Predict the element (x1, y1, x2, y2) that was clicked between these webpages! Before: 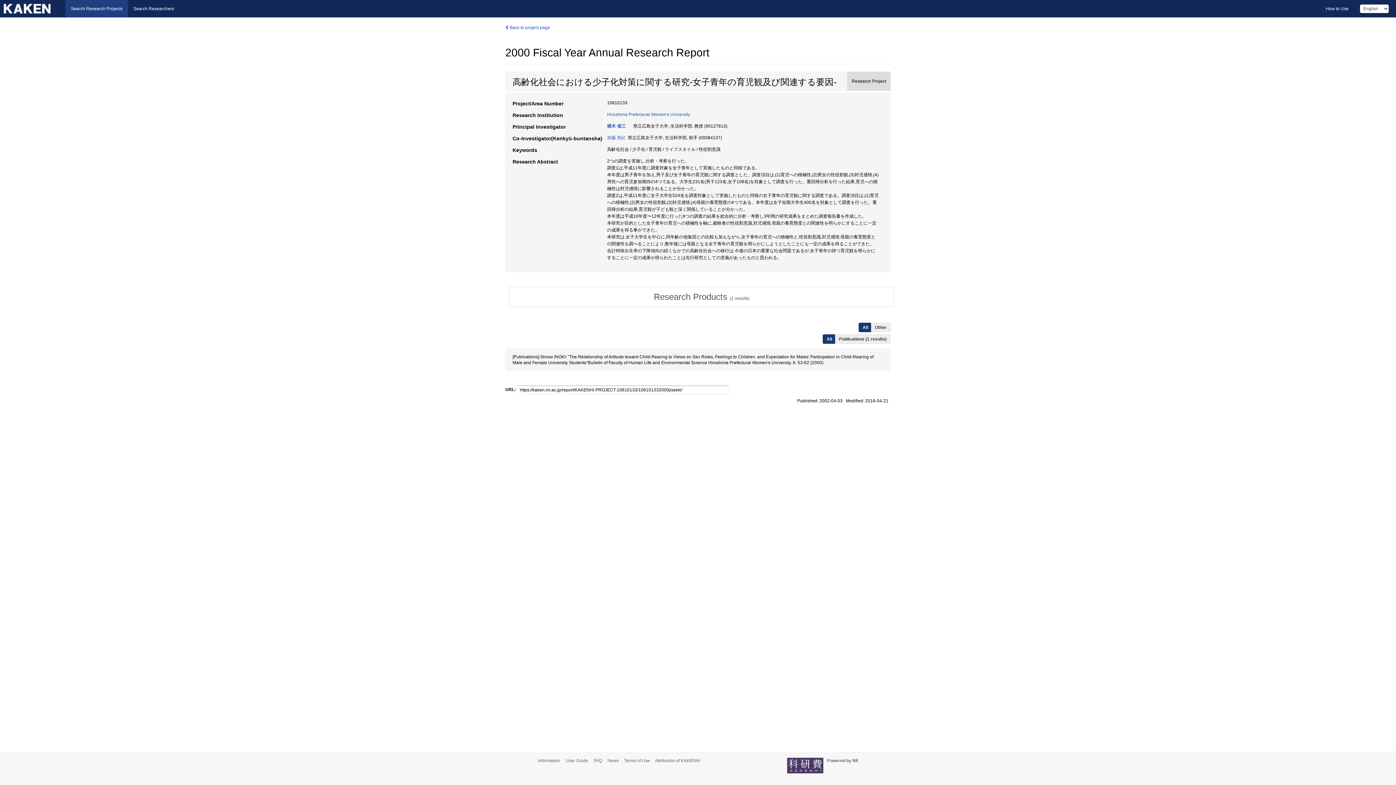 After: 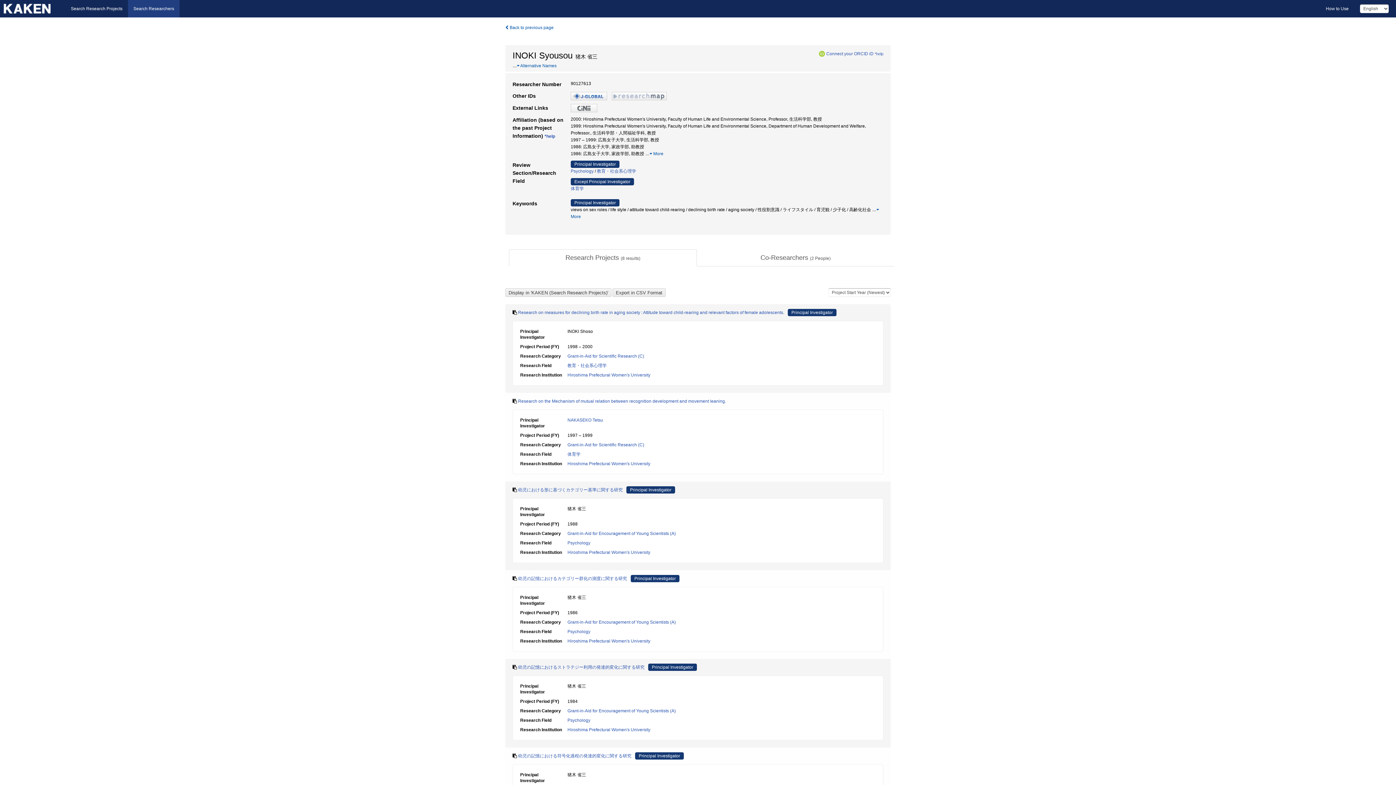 Action: label: 猪木 省三 bbox: (607, 123, 625, 128)